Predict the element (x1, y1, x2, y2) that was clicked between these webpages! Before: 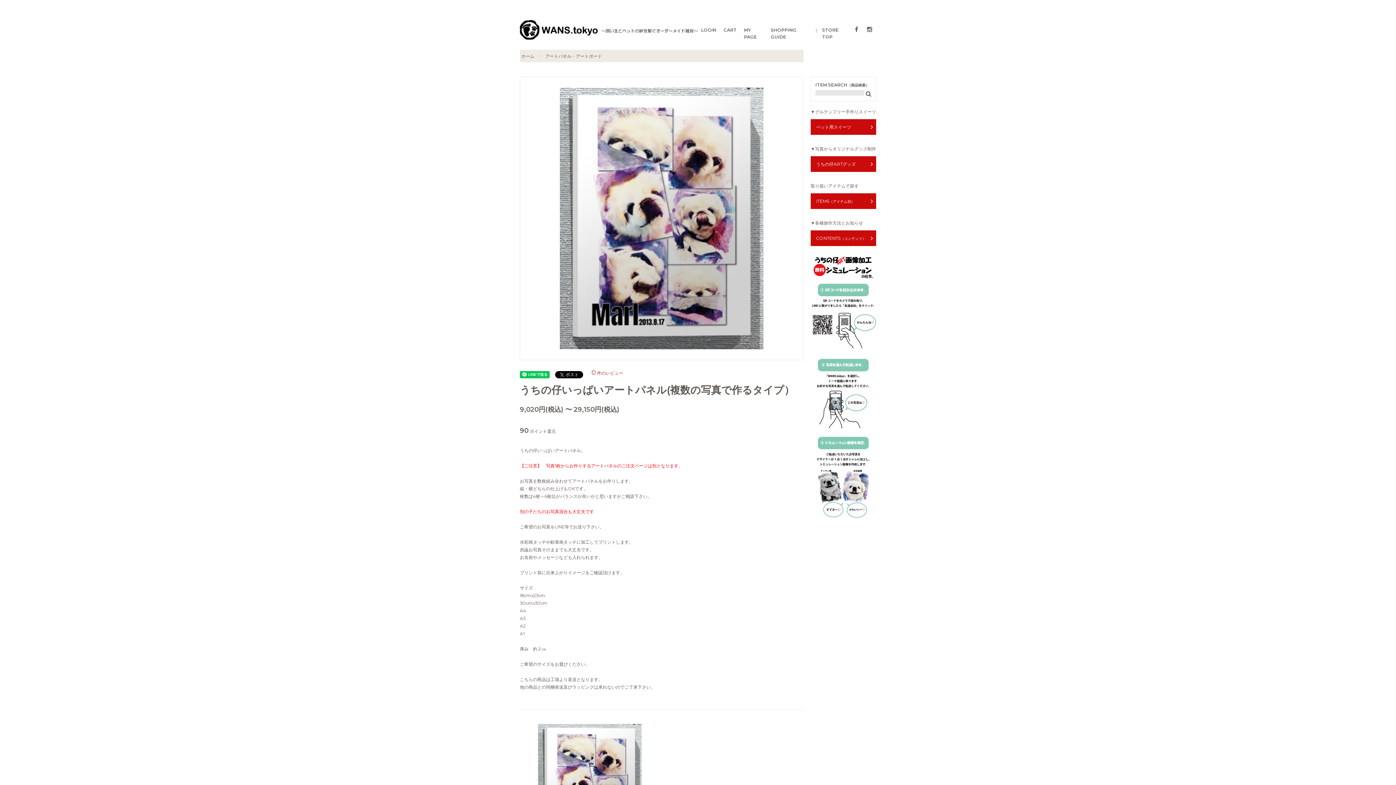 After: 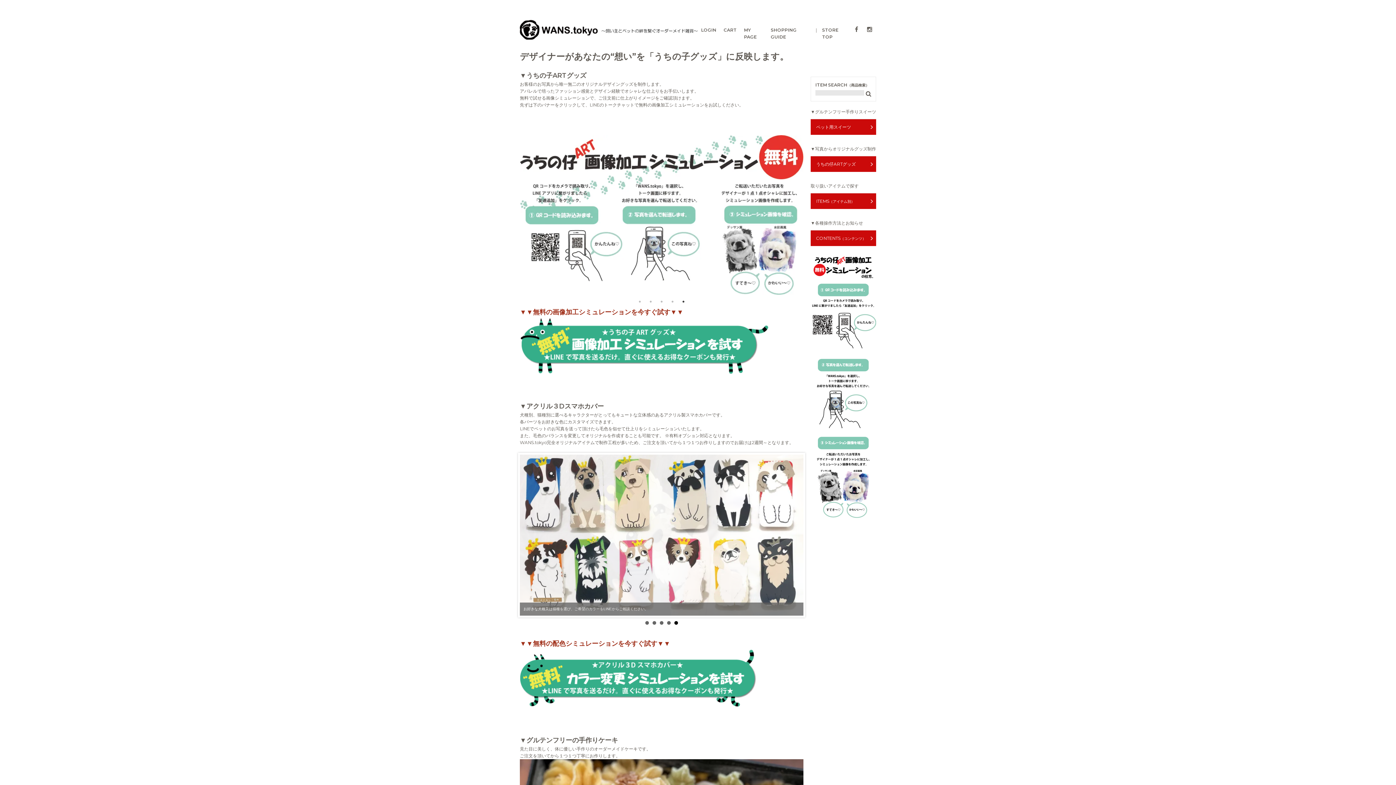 Action: label: ホーム bbox: (521, 51, 534, 60)